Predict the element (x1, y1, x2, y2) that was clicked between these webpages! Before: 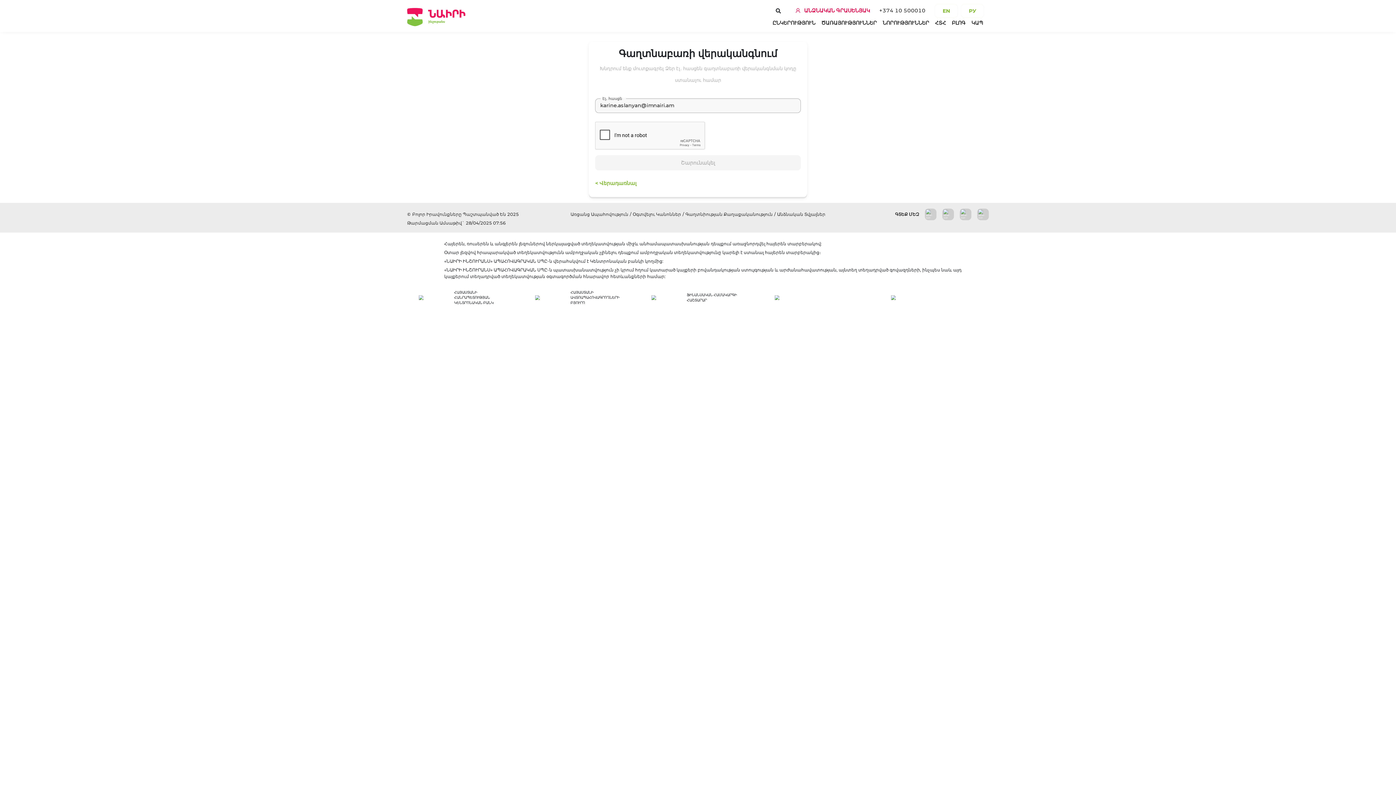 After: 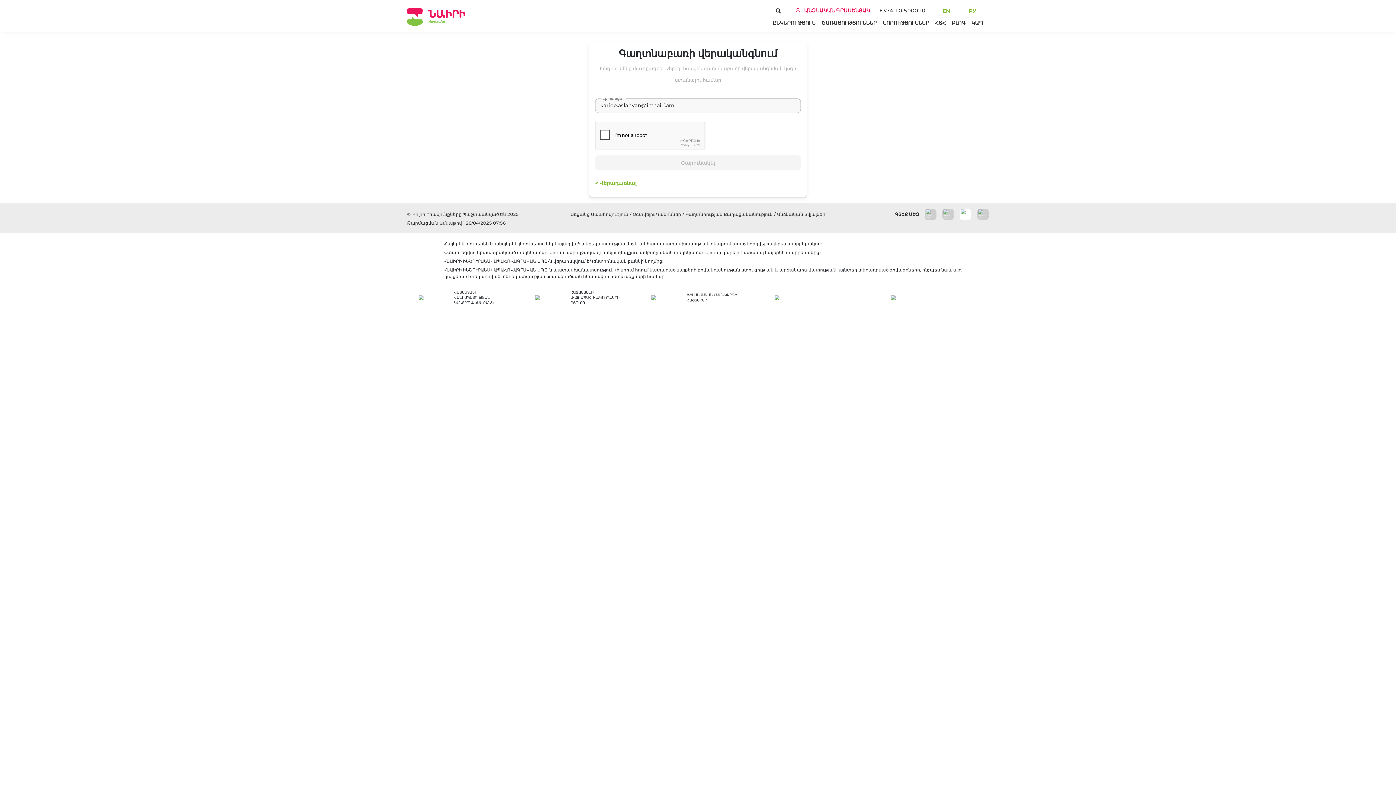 Action: bbox: (960, 208, 971, 220)